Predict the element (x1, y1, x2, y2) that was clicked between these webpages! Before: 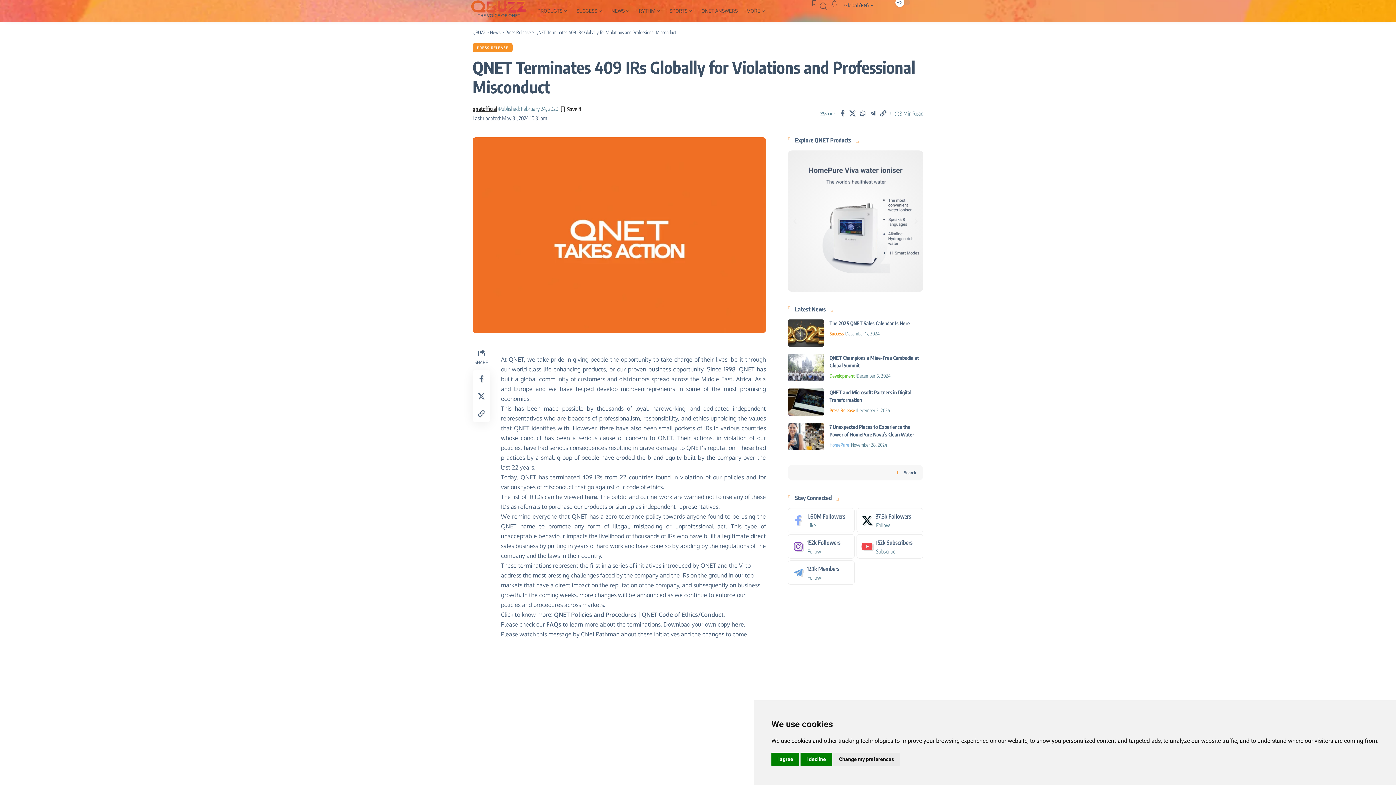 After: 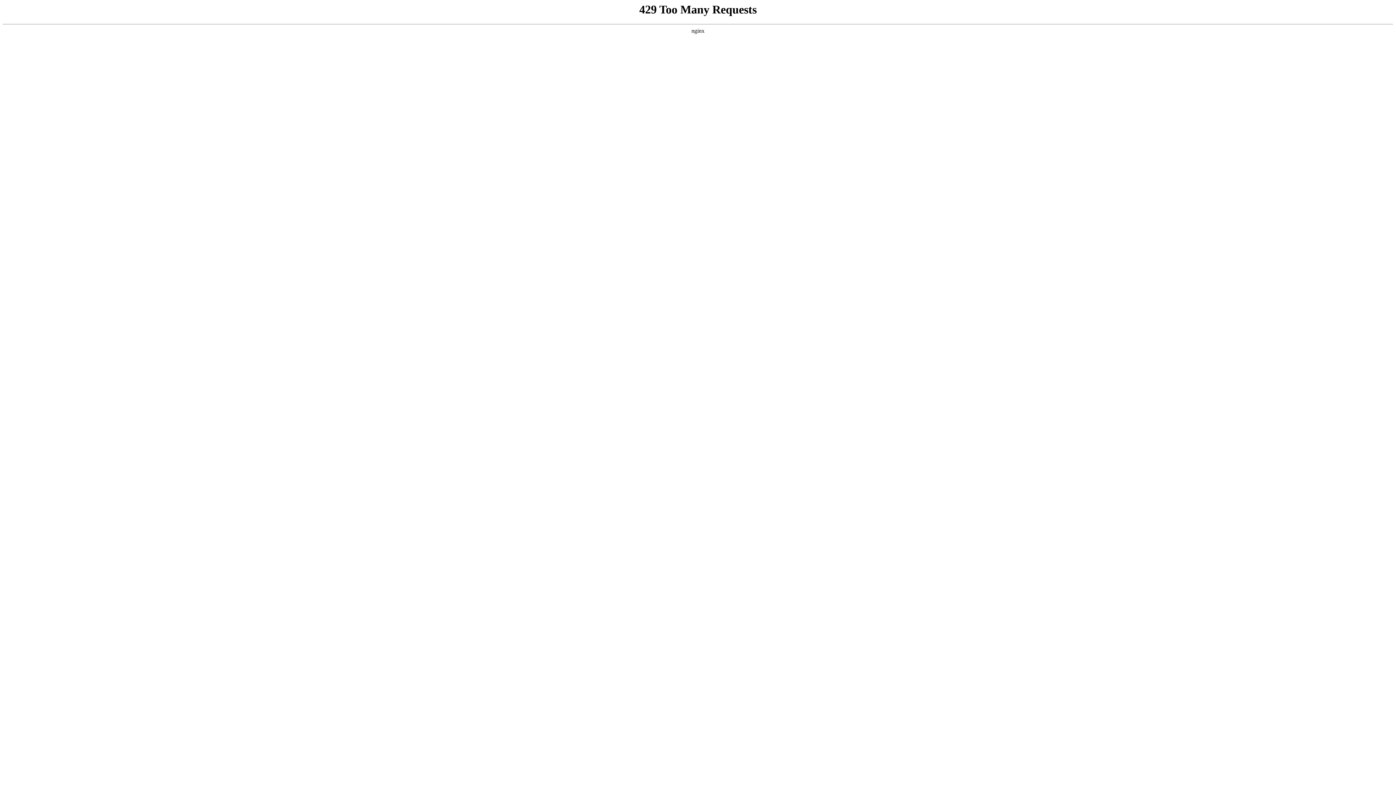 Action: bbox: (470, 4, 527, 11)